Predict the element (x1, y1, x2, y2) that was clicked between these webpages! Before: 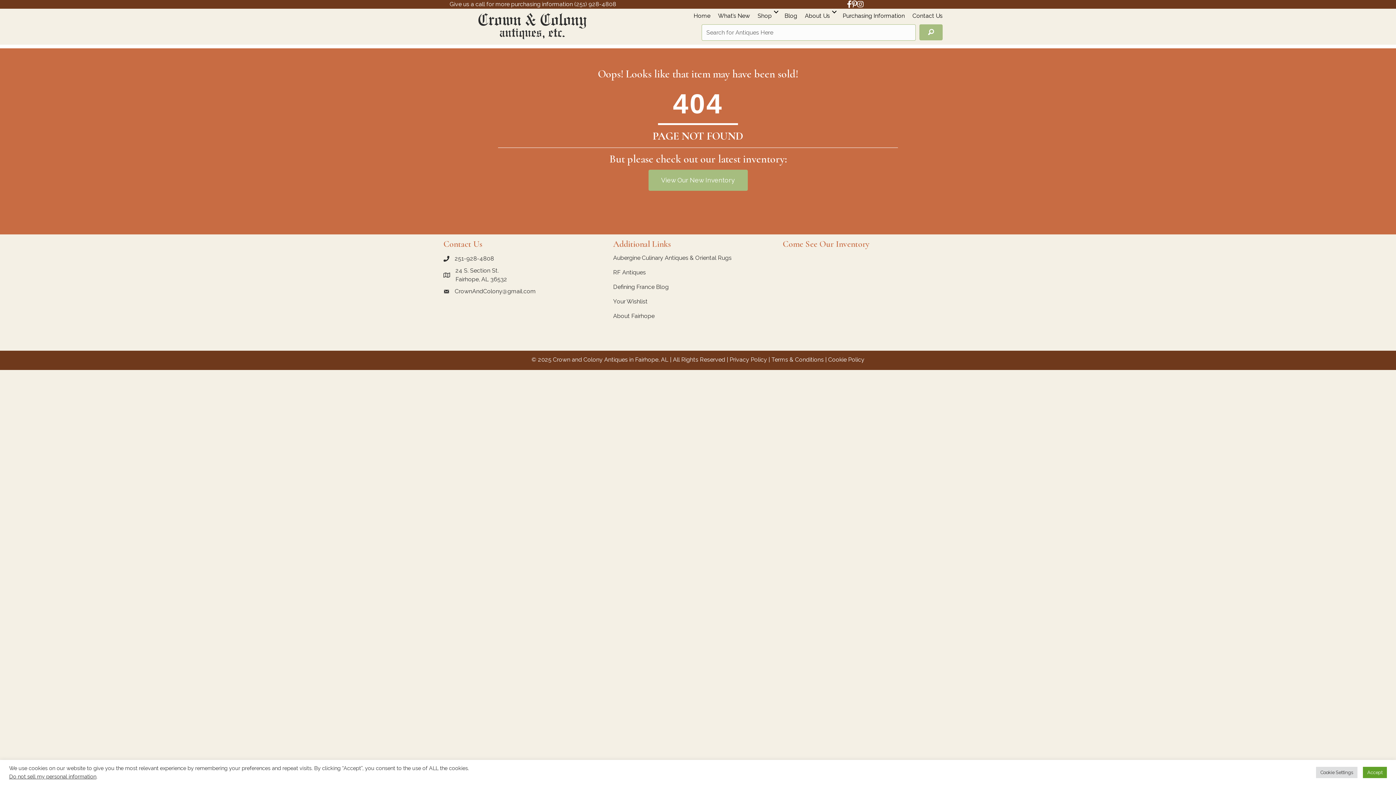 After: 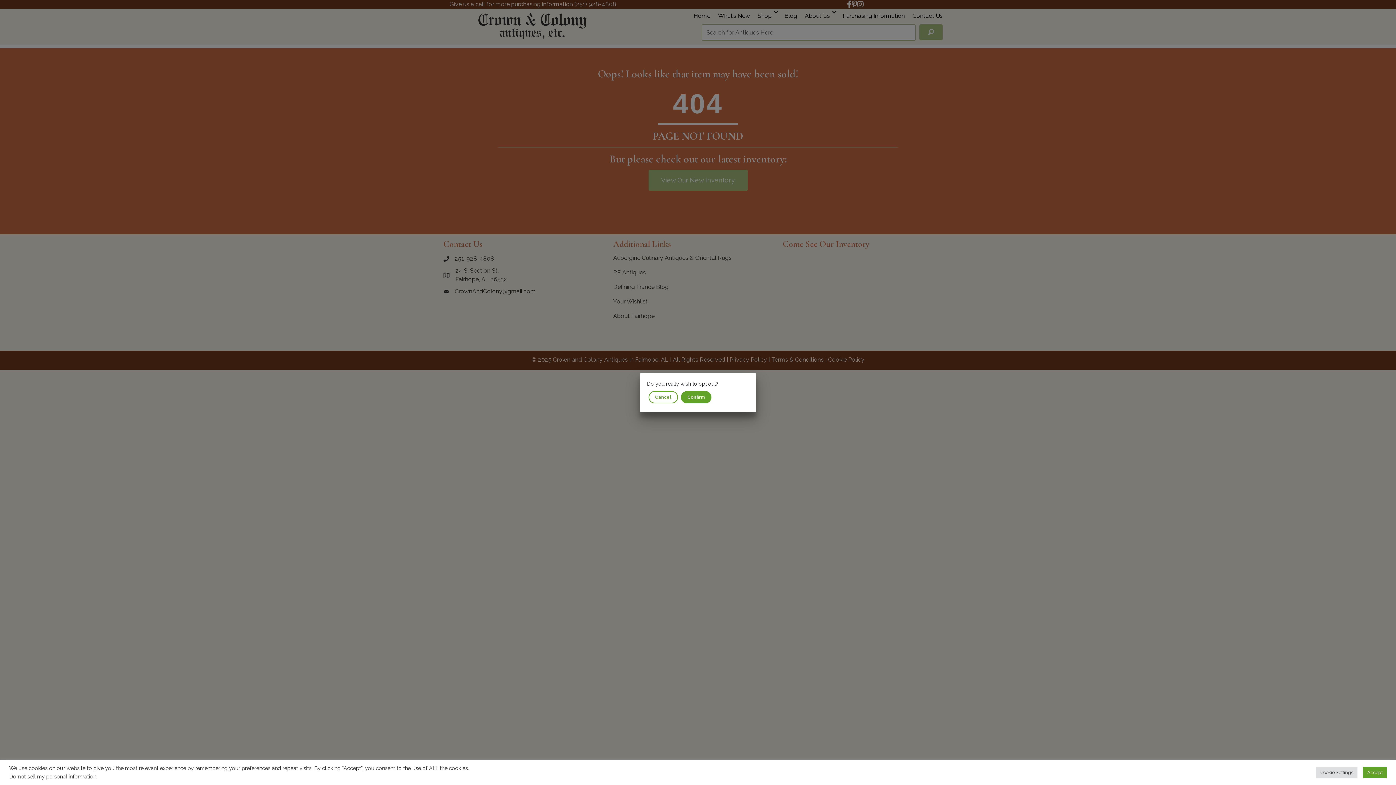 Action: label: Do not sell my personal information bbox: (9, 773, 96, 780)